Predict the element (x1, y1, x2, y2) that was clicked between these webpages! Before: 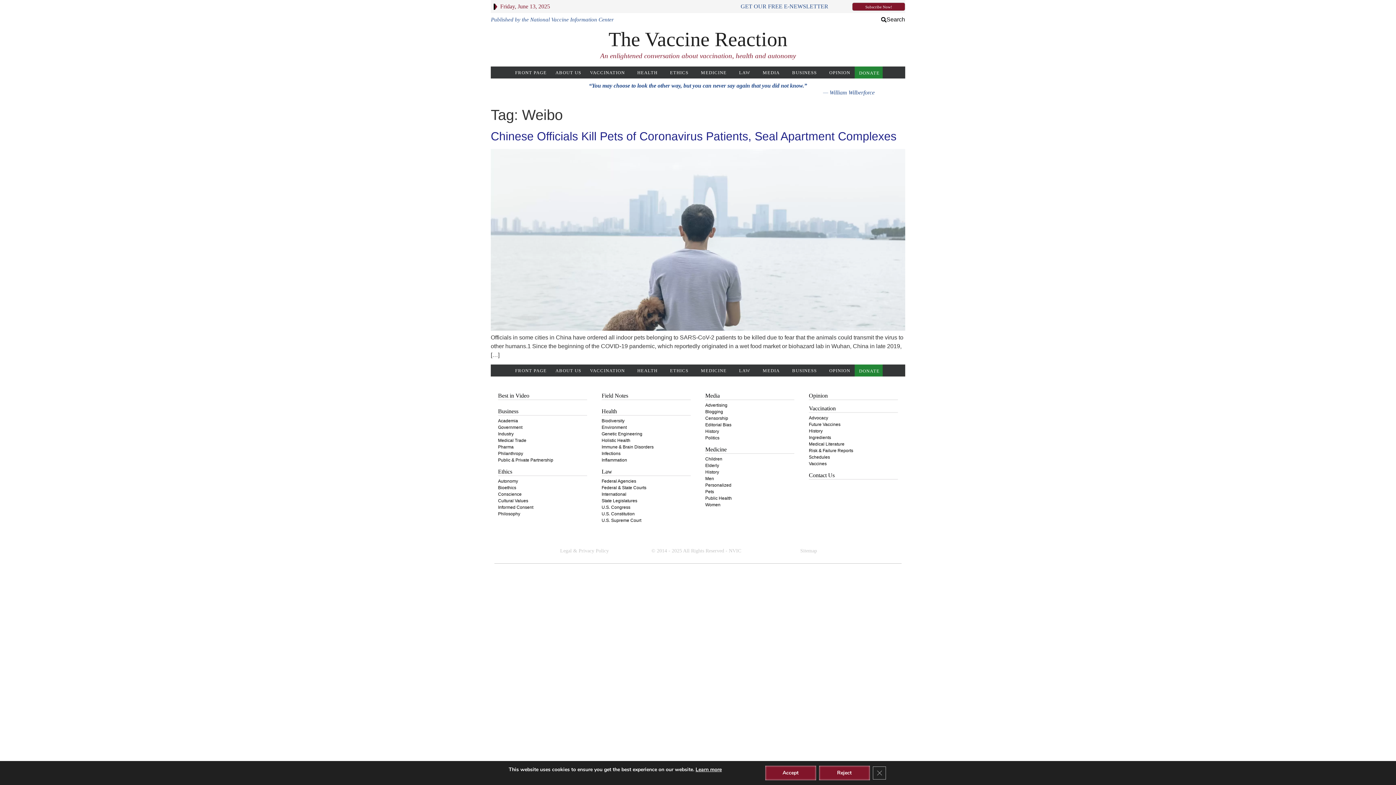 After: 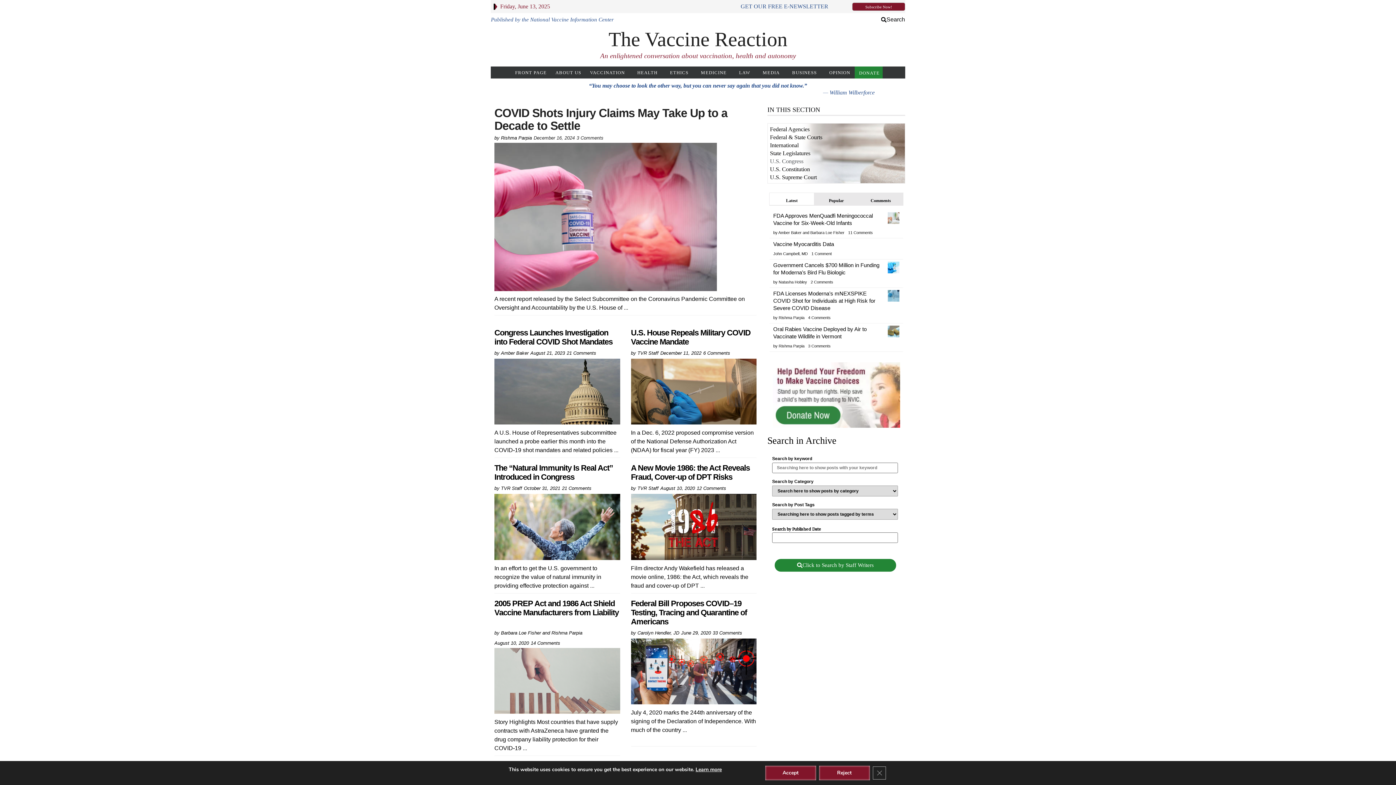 Action: label: U.S. Congress bbox: (601, 505, 630, 510)